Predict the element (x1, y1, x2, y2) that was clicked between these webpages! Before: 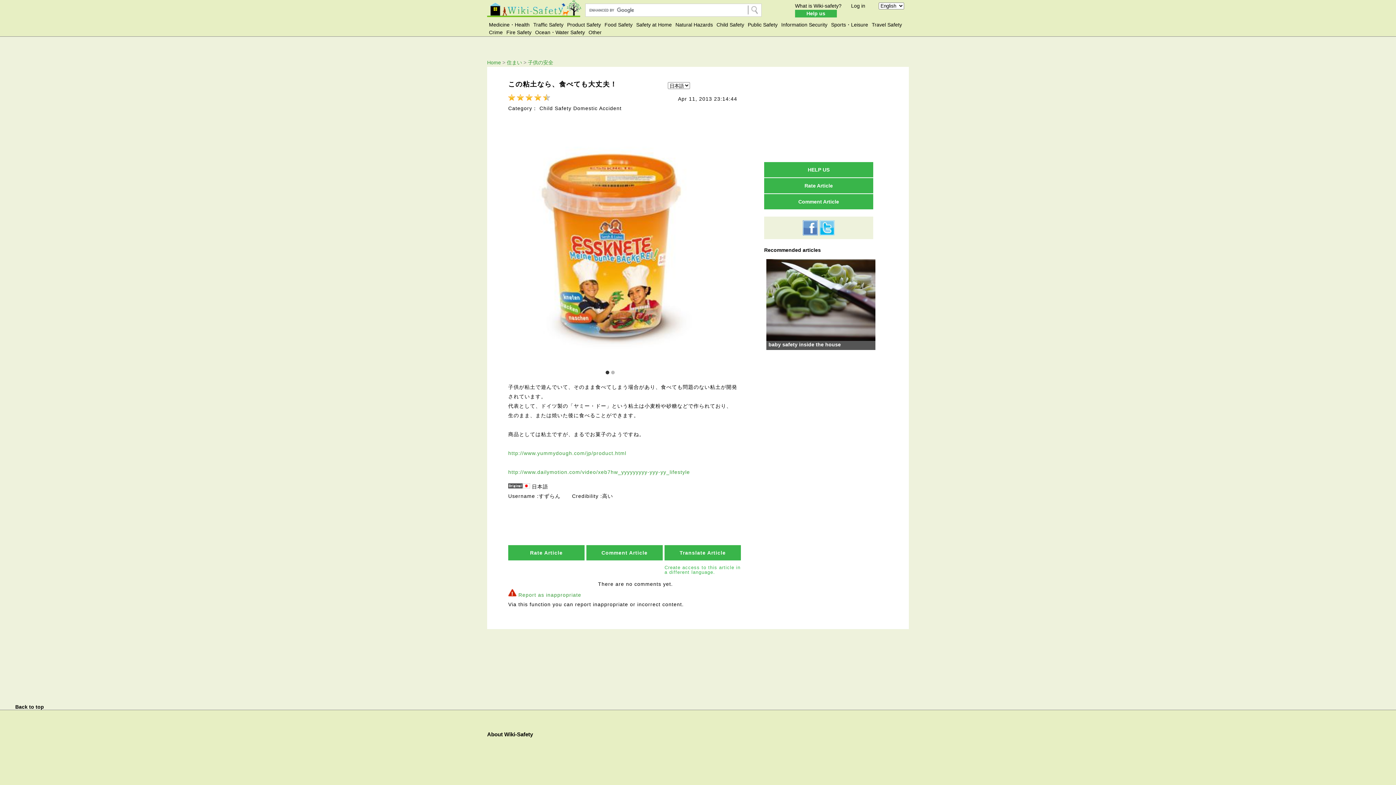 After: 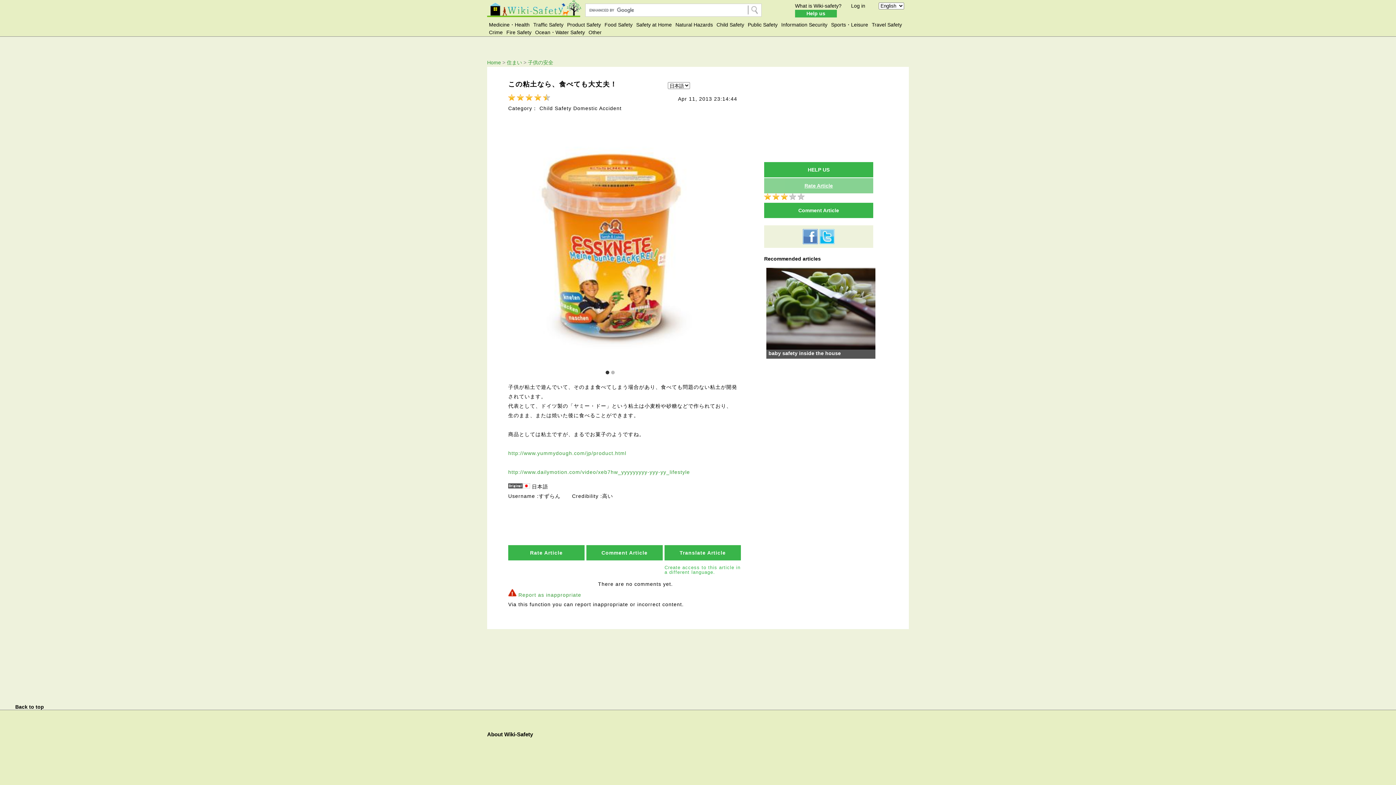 Action: bbox: (764, 178, 873, 193) label: Rate Article